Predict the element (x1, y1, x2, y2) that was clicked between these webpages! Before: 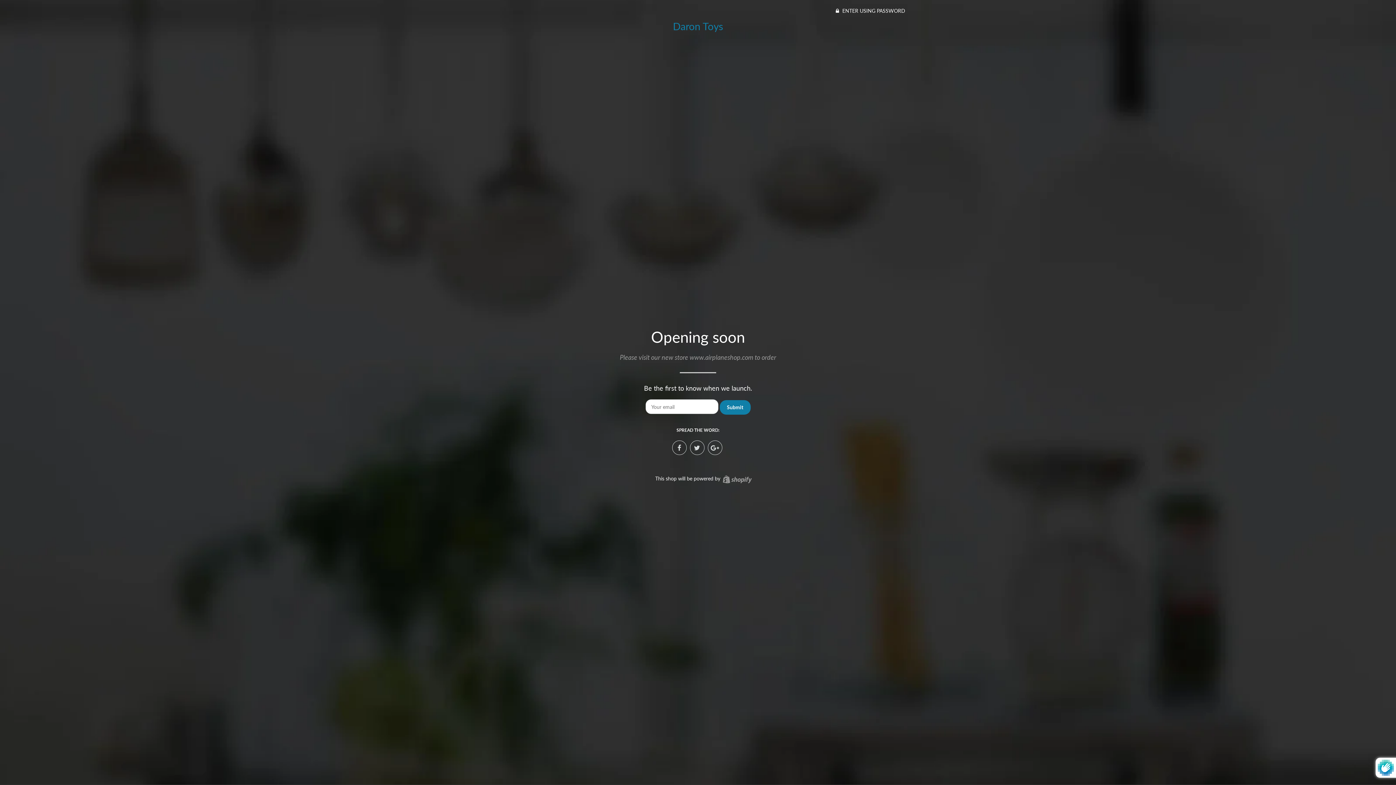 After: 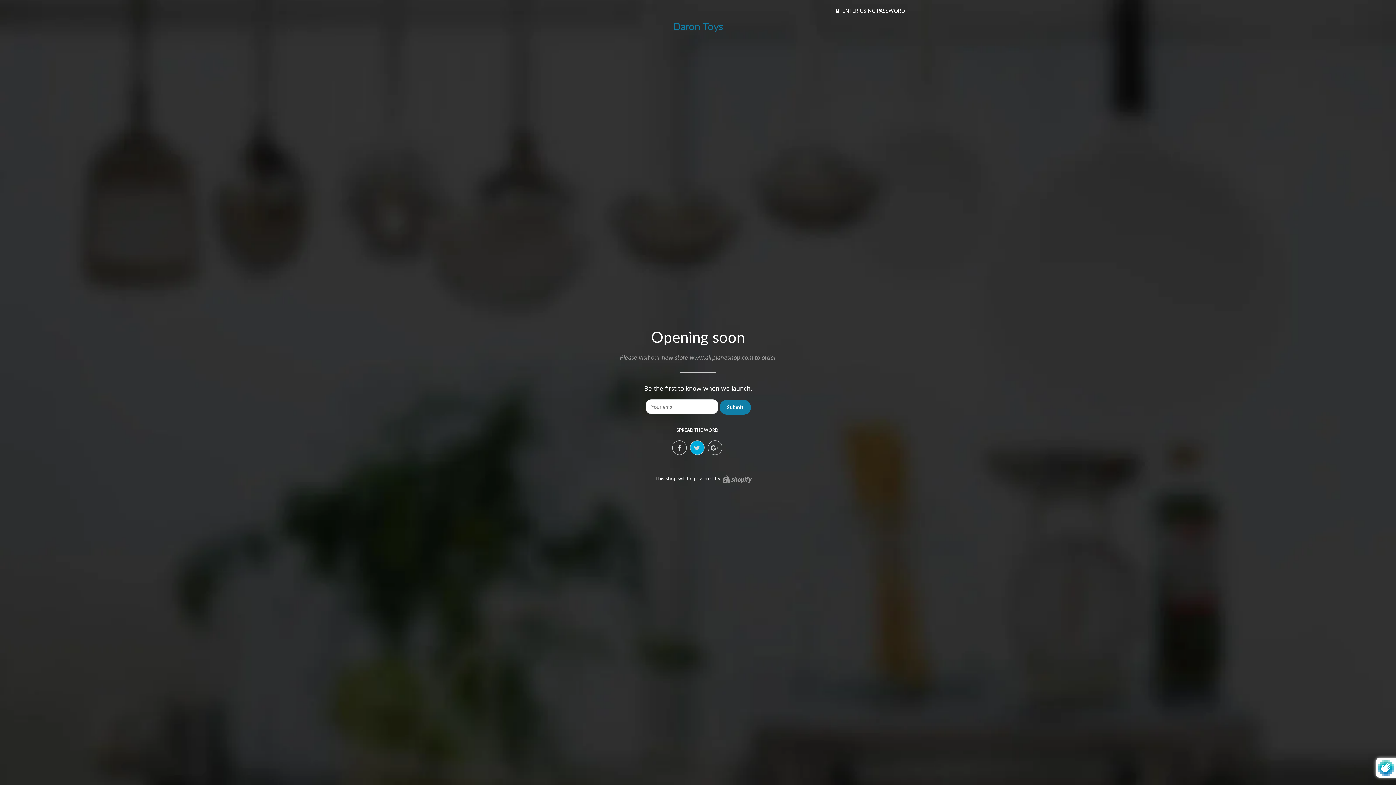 Action: bbox: (690, 440, 704, 455)